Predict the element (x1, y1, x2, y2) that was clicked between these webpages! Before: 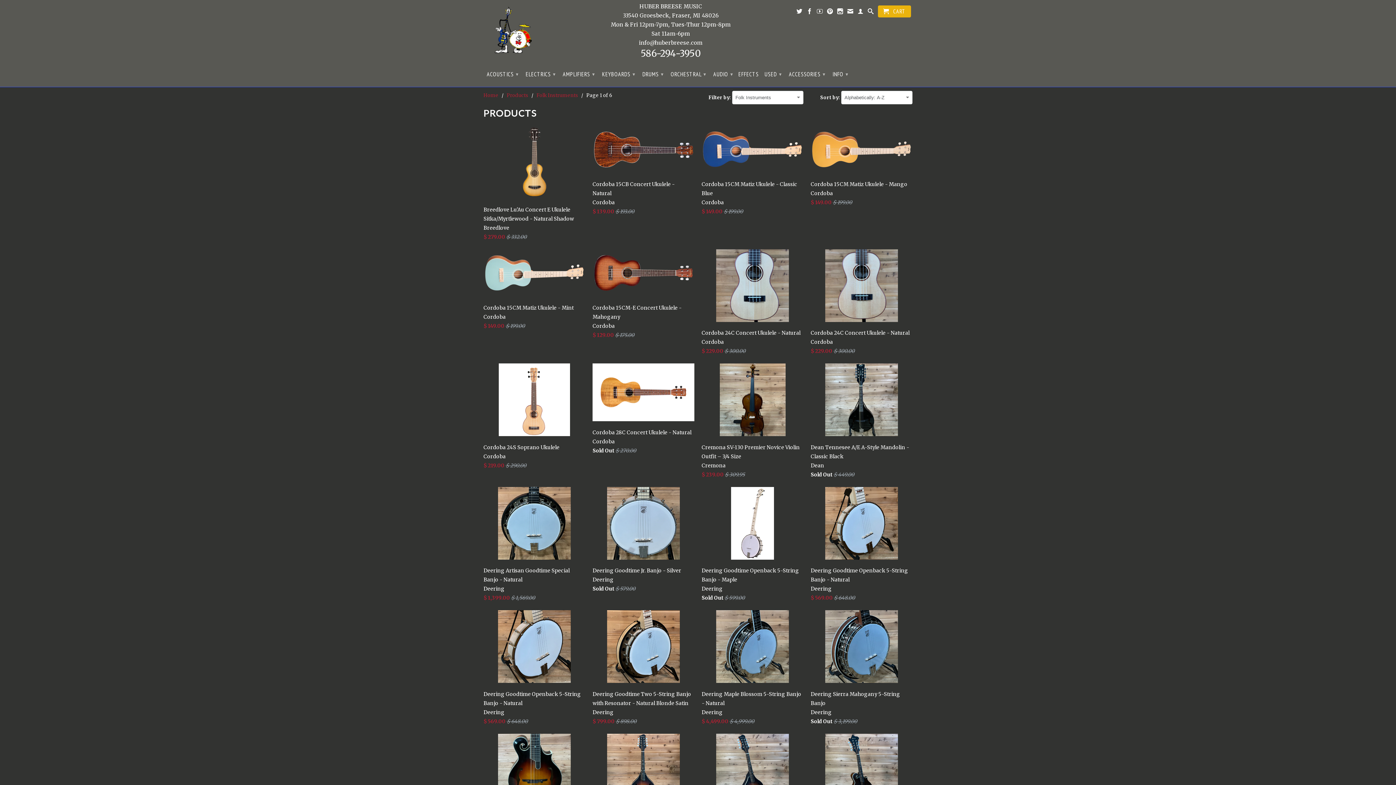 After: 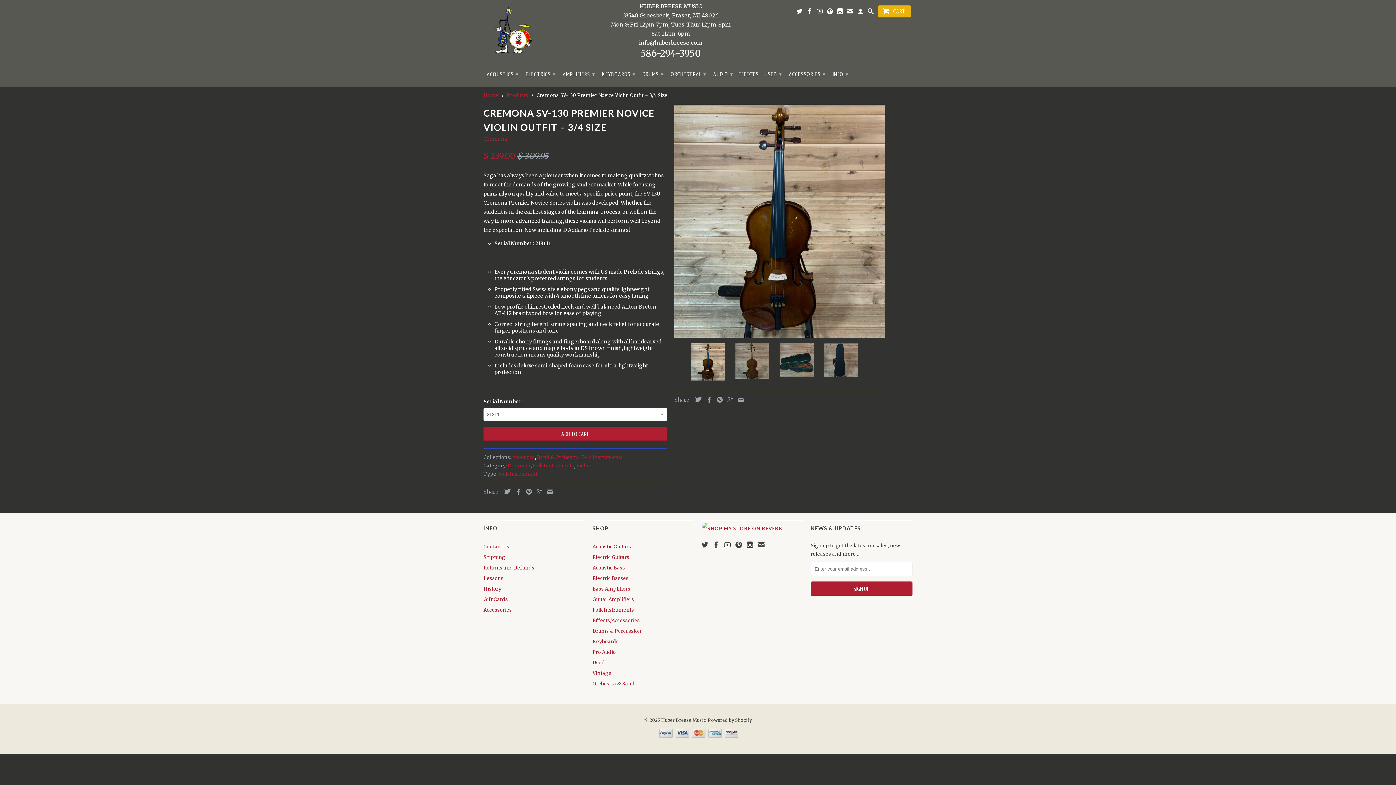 Action: bbox: (701, 363, 803, 482) label: Cremona SV-130 Premier Novice Violin Outfit – 3/4 Size
Cremona
$ 239.00 $ 309.95